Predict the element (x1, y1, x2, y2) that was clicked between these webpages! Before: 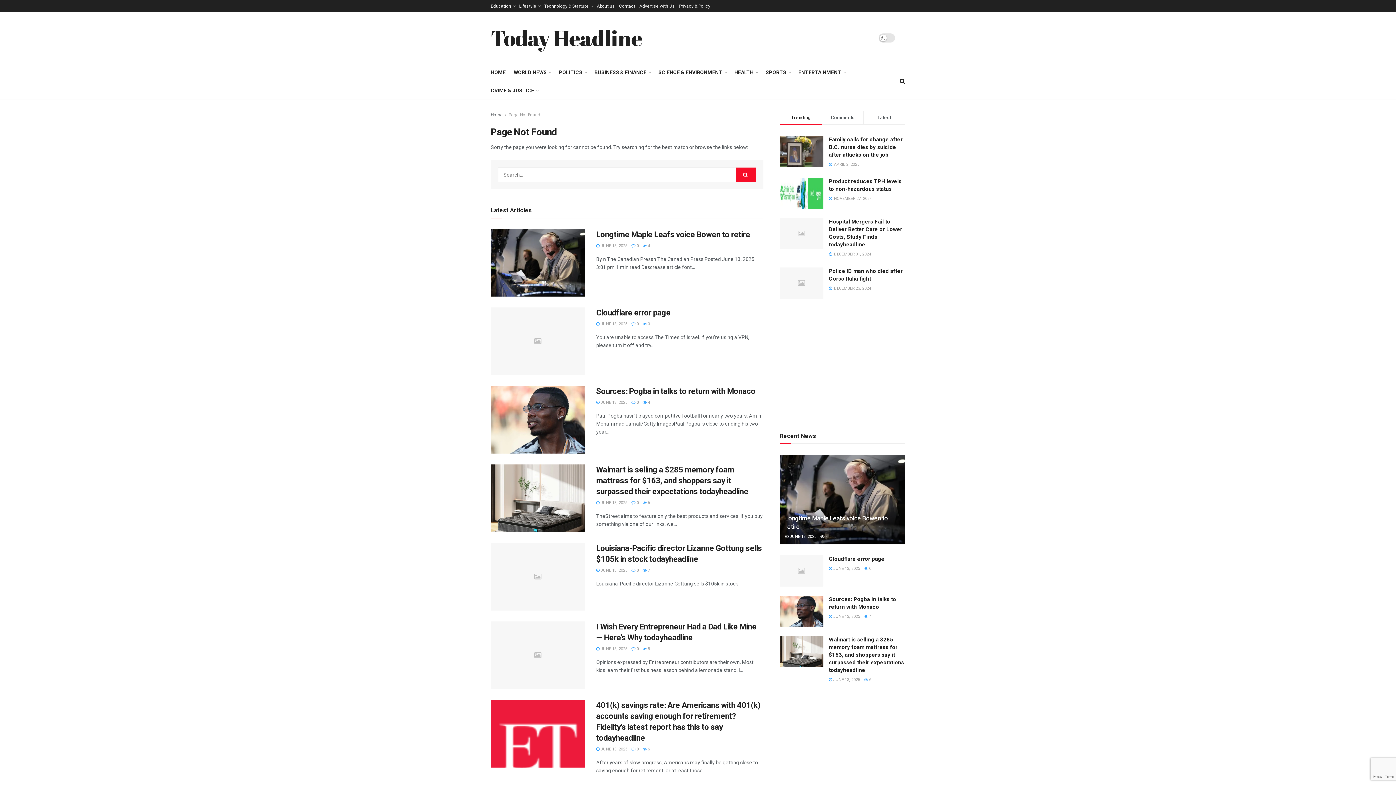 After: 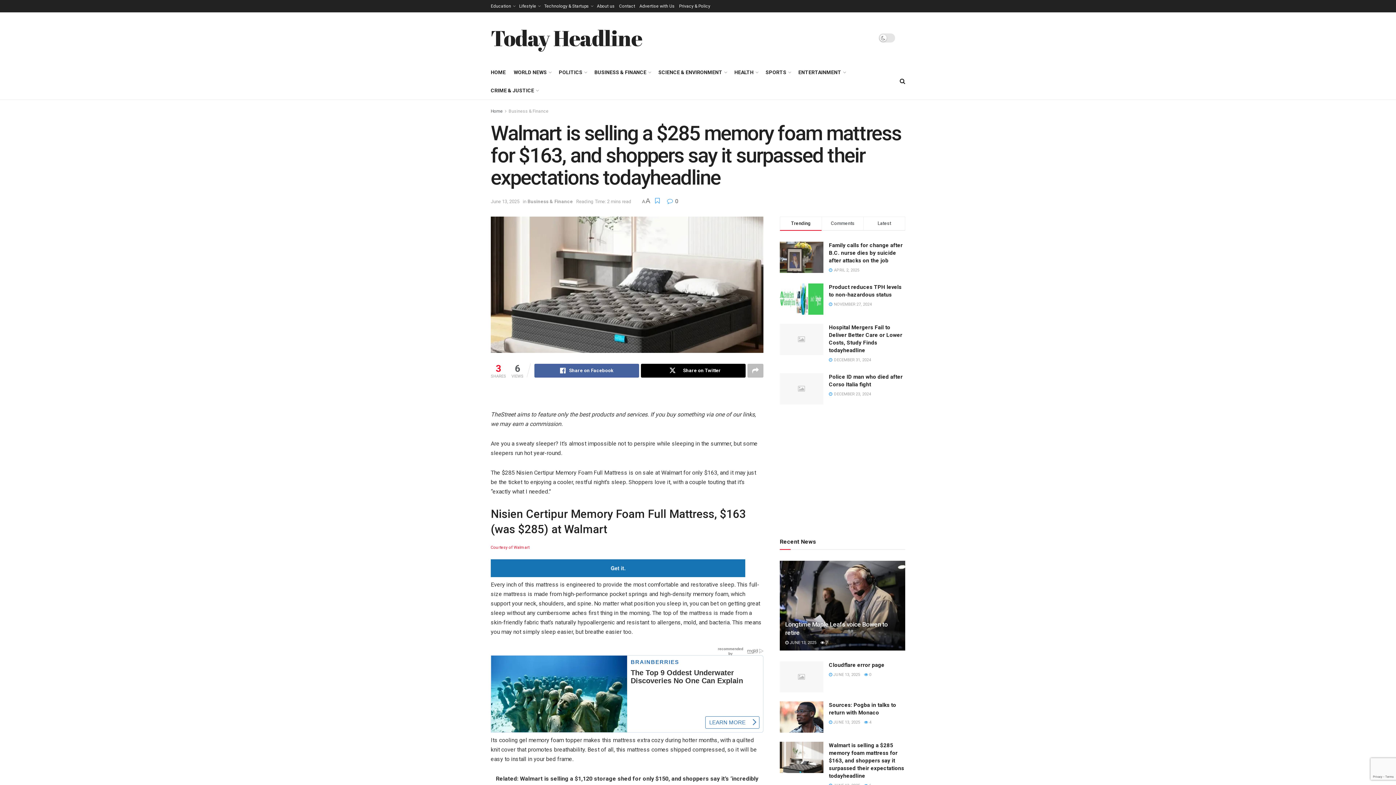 Action: bbox: (829, 677, 860, 682) label:  JUNE 13, 2025